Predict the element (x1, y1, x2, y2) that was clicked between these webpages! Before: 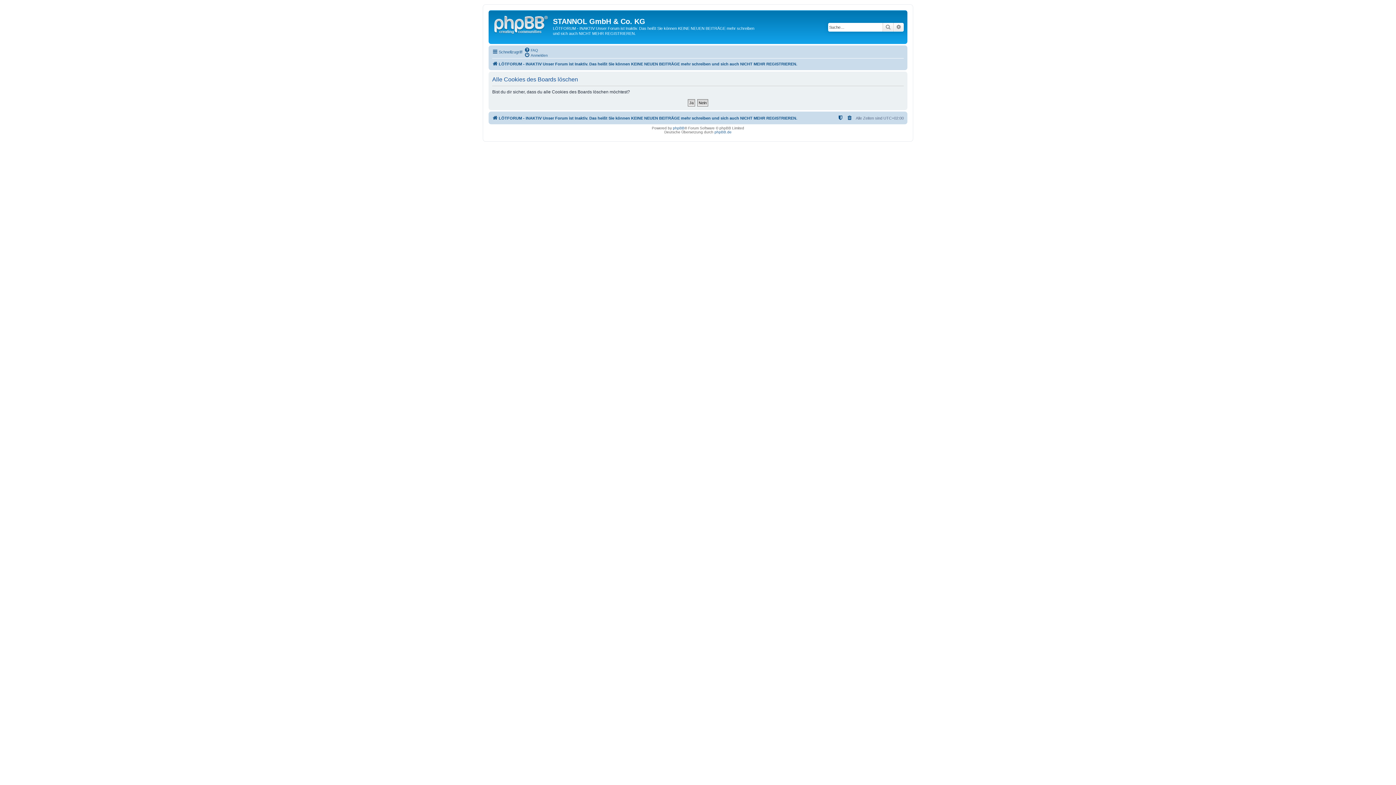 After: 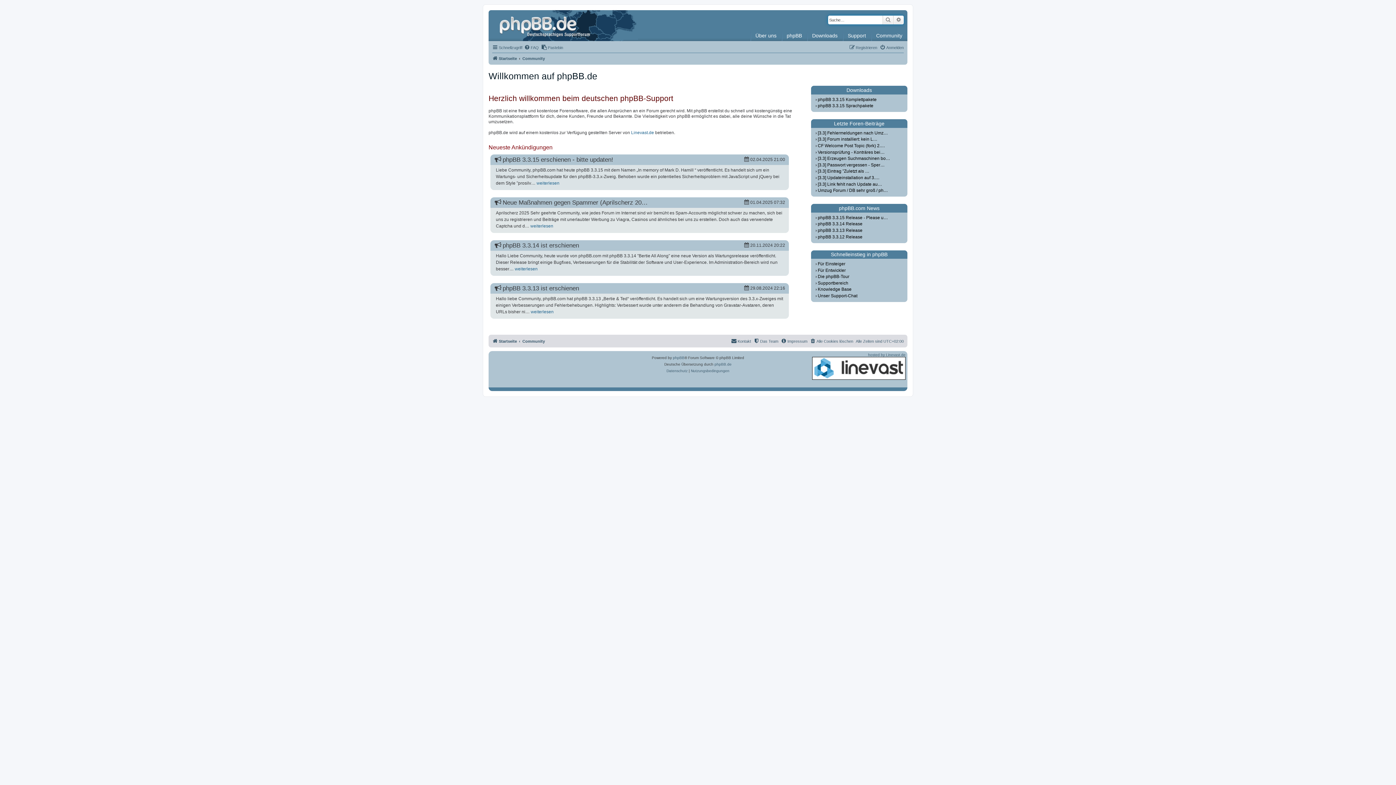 Action: bbox: (714, 130, 731, 134) label: phpBB.de